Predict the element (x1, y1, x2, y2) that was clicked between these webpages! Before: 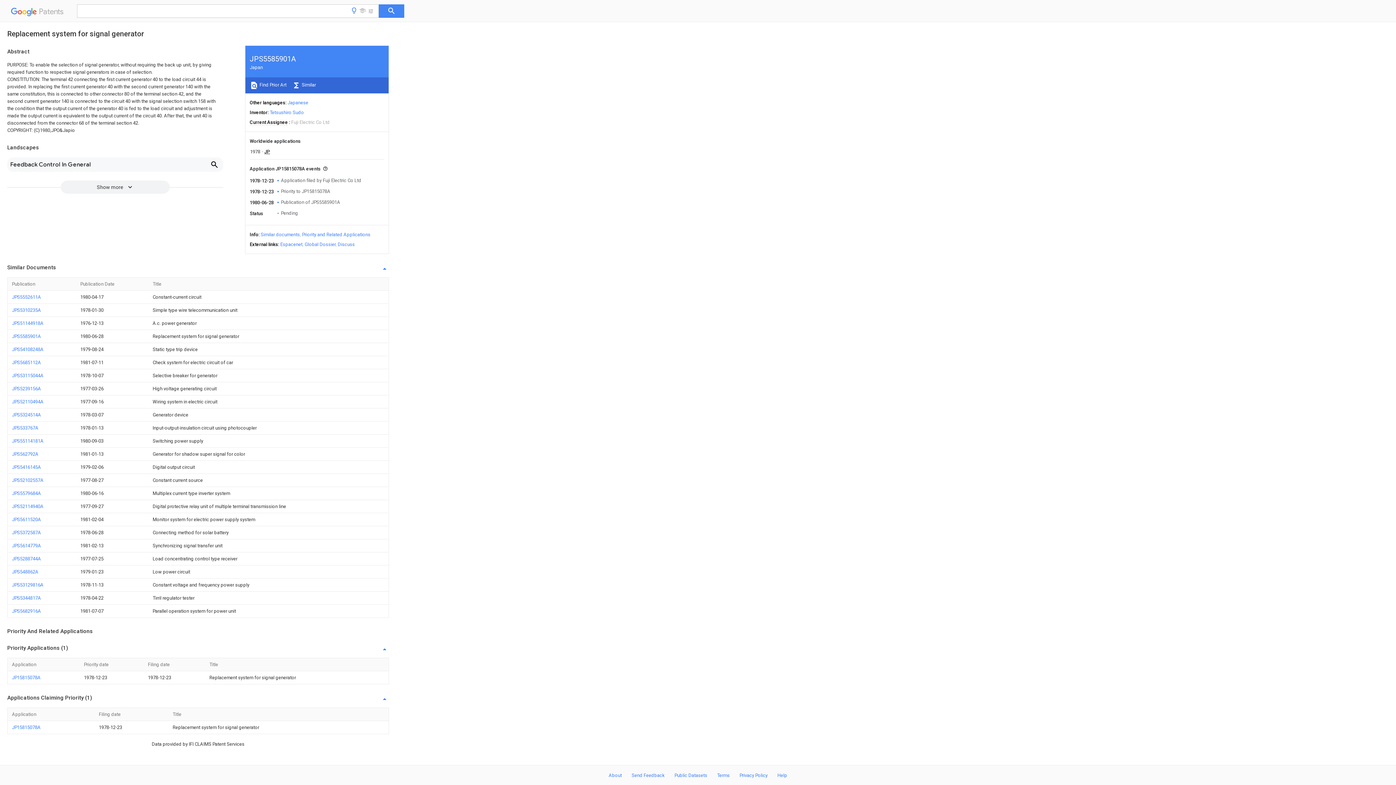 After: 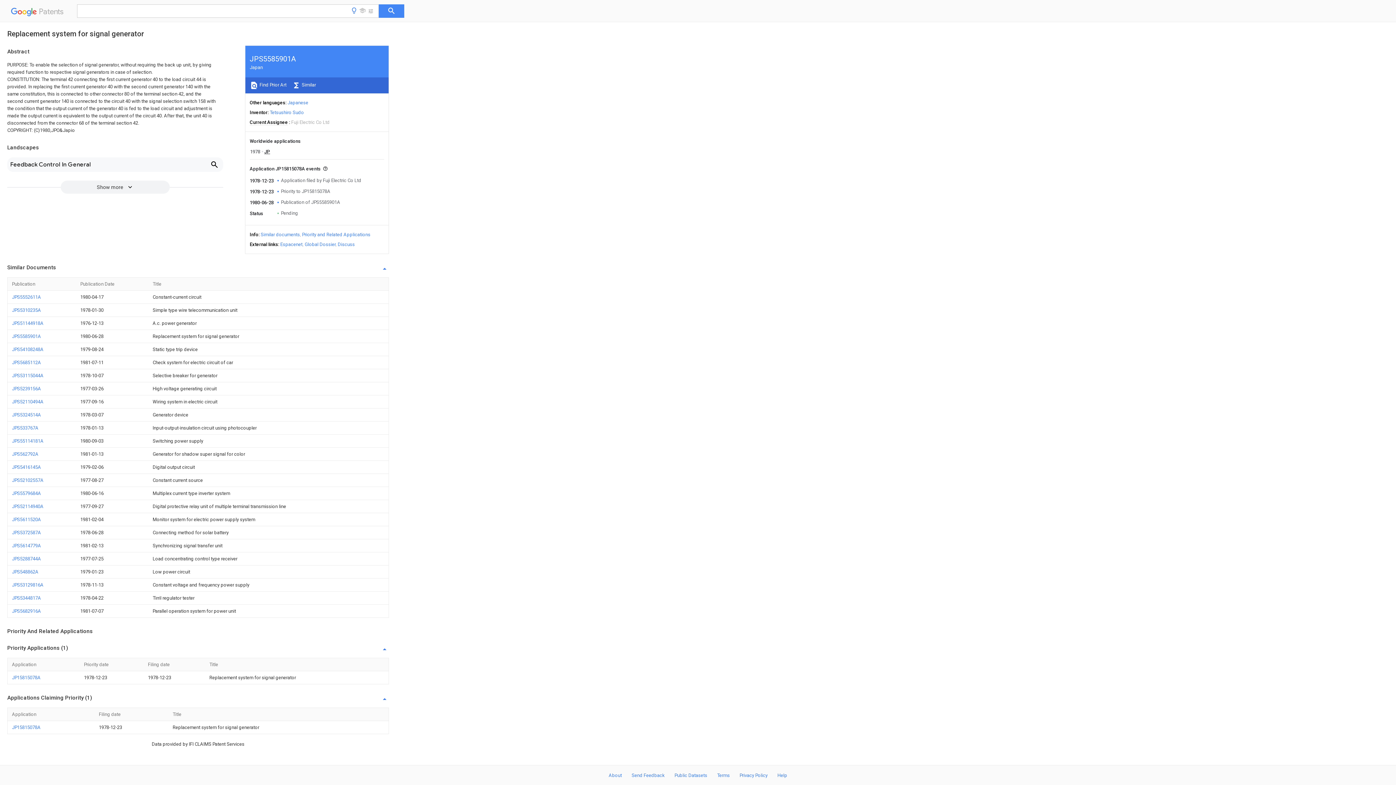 Action: bbox: (380, 645, 389, 654)